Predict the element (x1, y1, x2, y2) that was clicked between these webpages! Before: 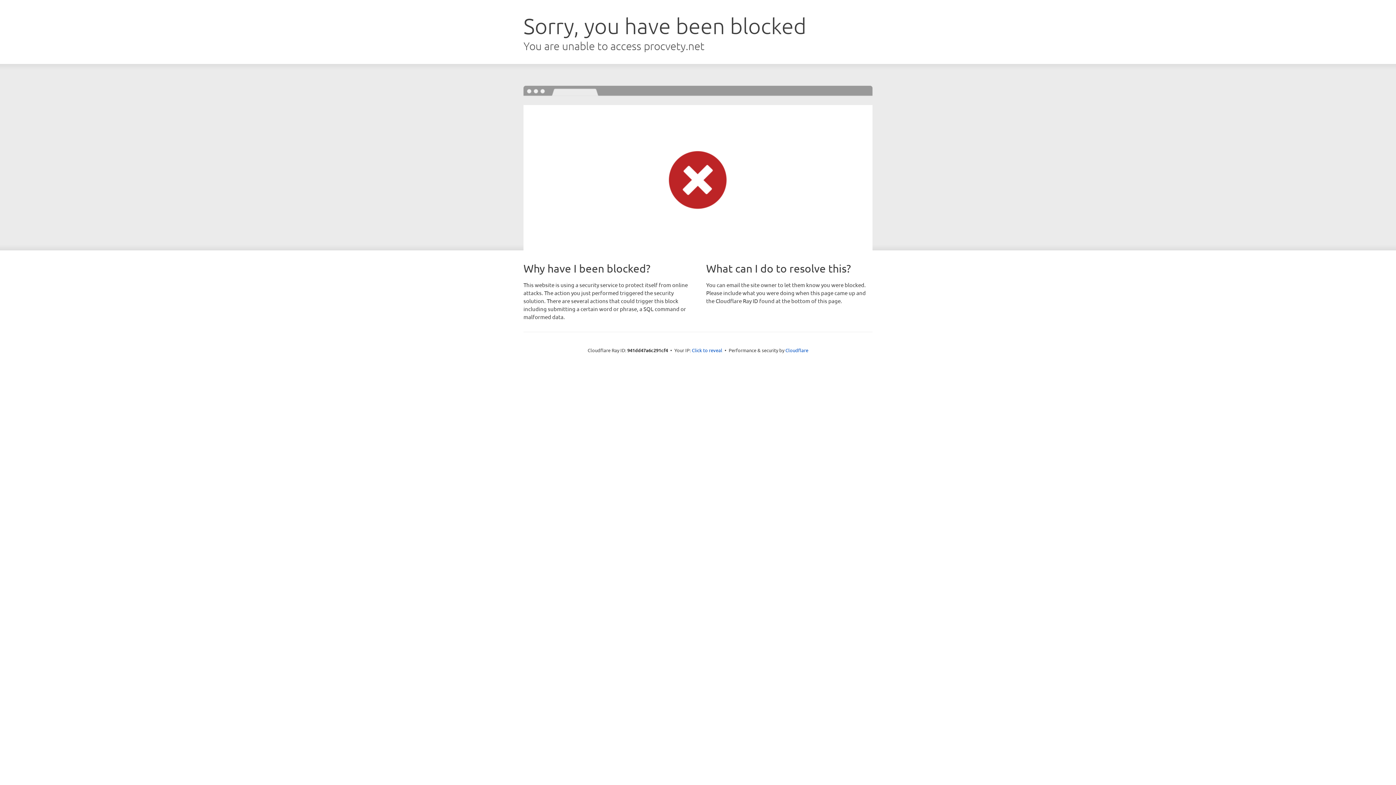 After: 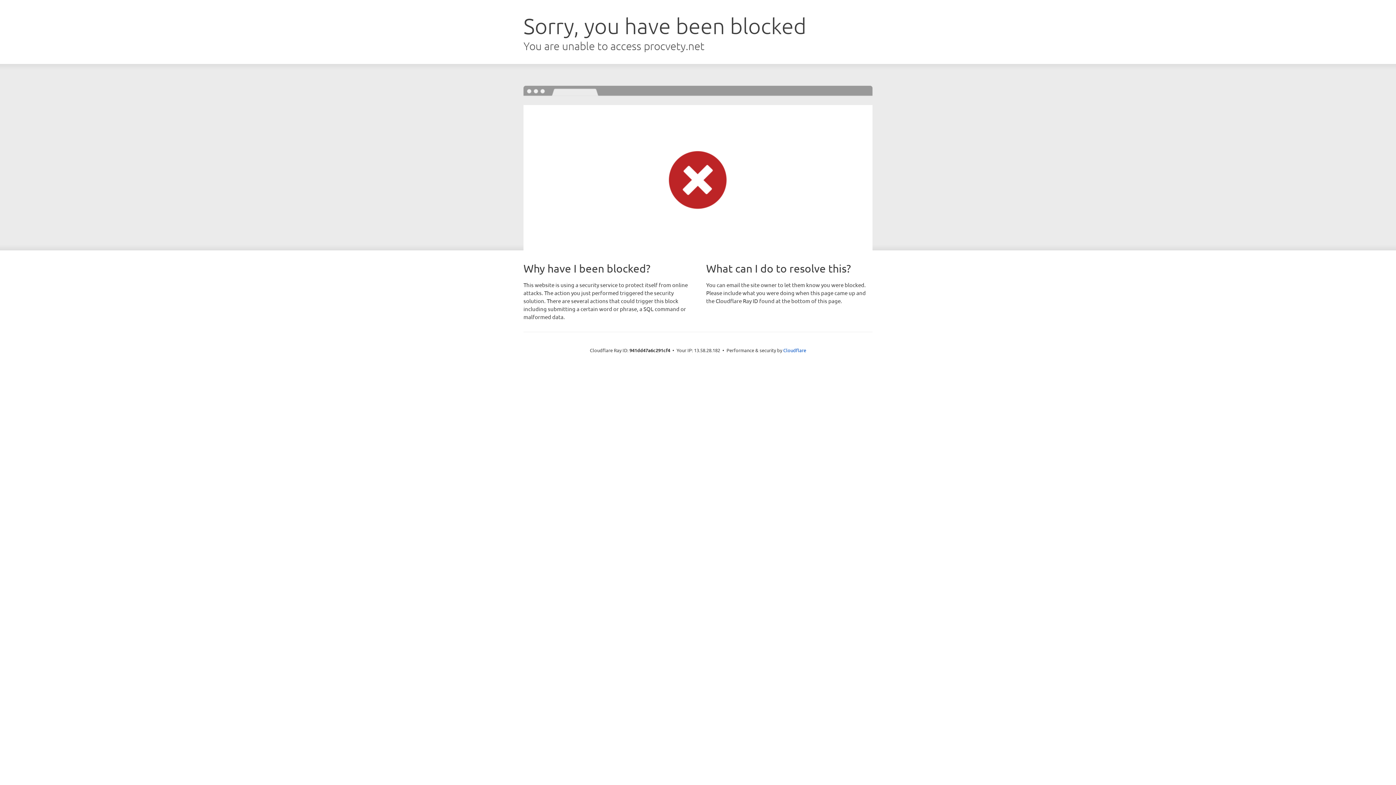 Action: label: Click to reveal bbox: (692, 346, 722, 353)